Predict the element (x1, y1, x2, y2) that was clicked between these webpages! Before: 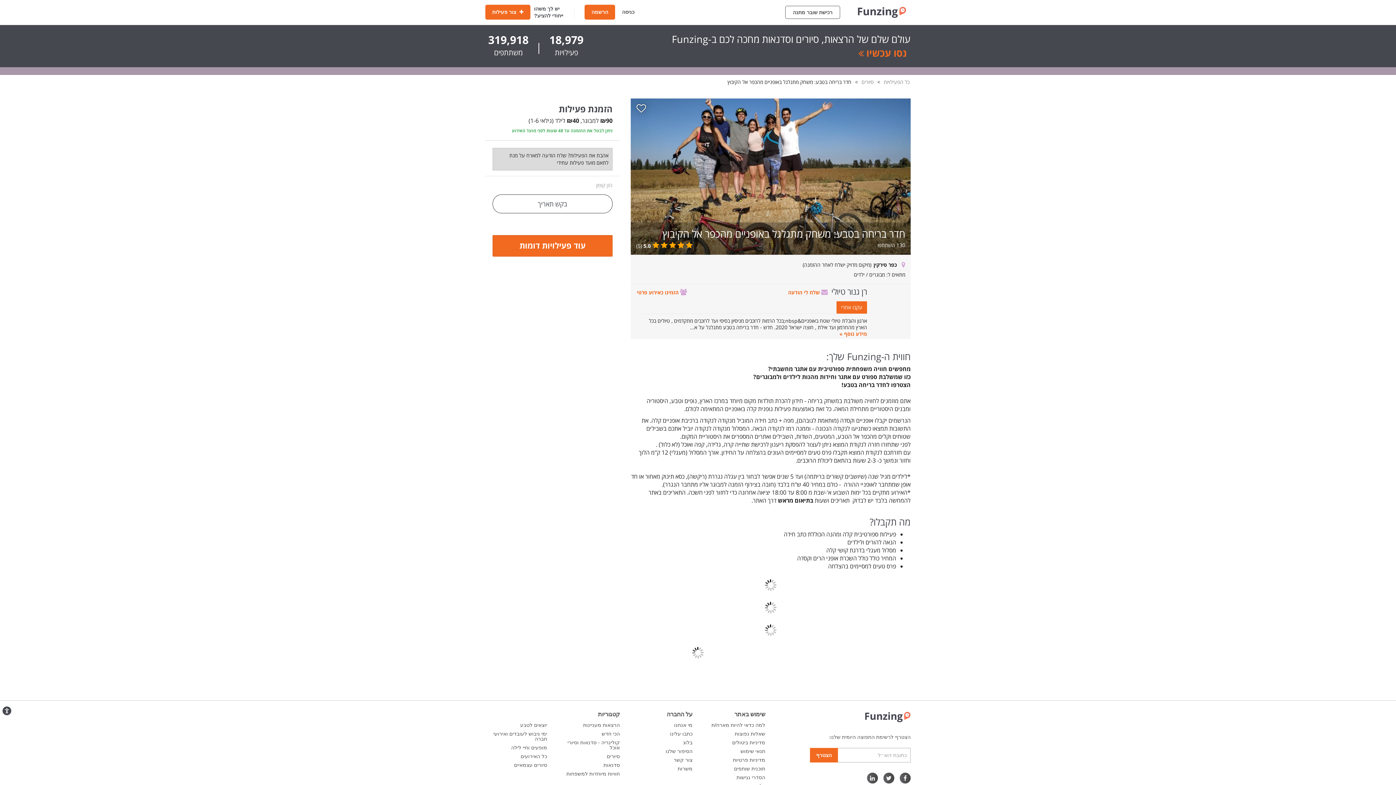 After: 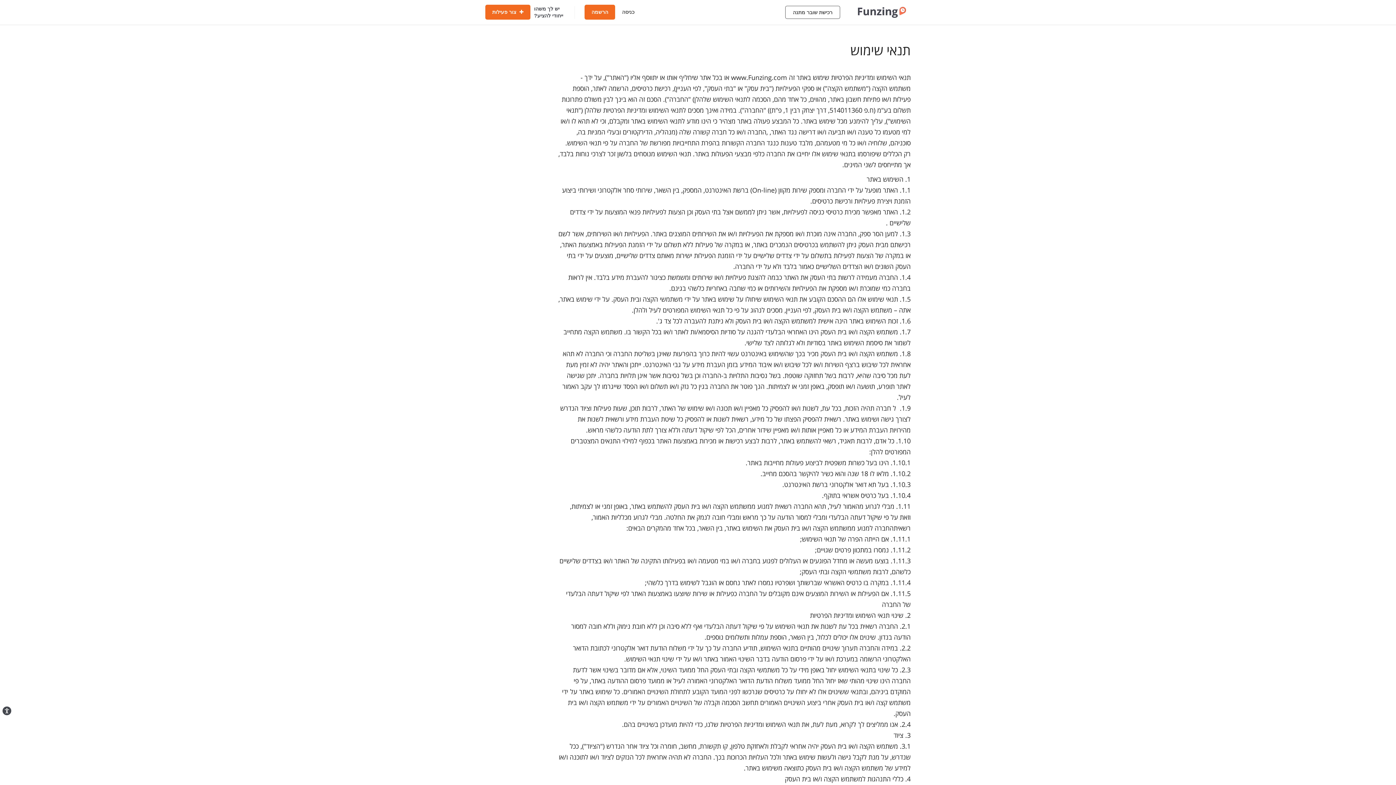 Action: bbox: (740, 748, 765, 754) label: תנאי שימוש